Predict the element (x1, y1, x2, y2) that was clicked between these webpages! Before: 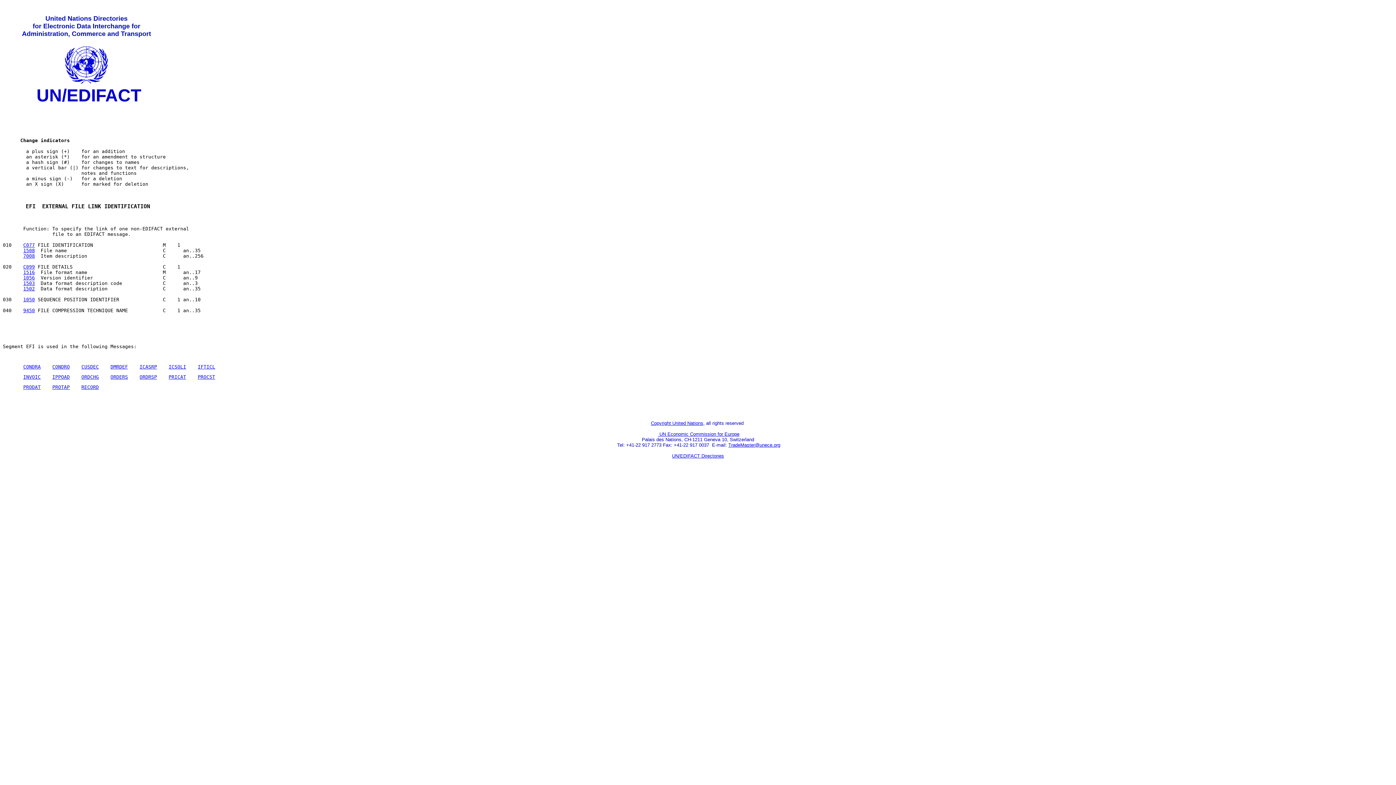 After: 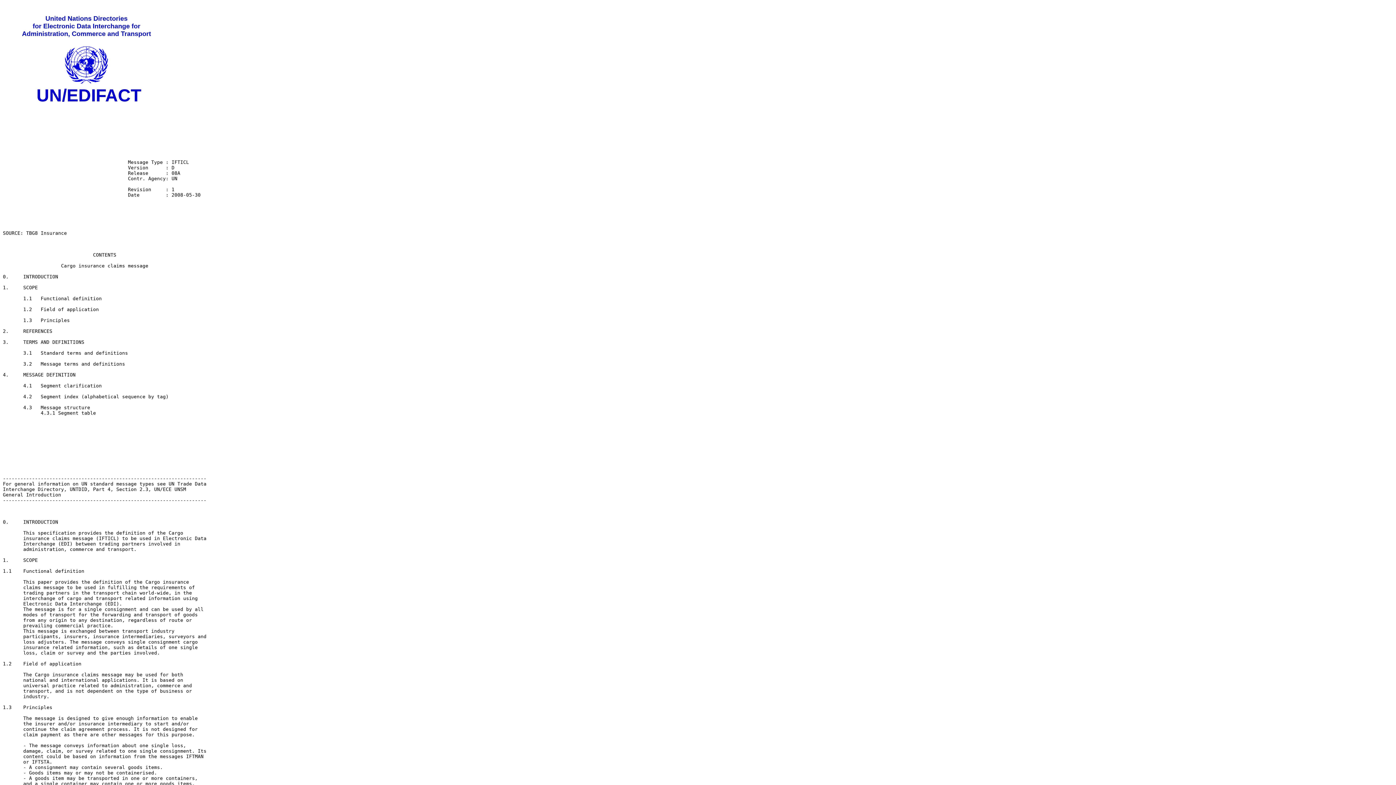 Action: bbox: (197, 364, 215, 369) label: IFTICL